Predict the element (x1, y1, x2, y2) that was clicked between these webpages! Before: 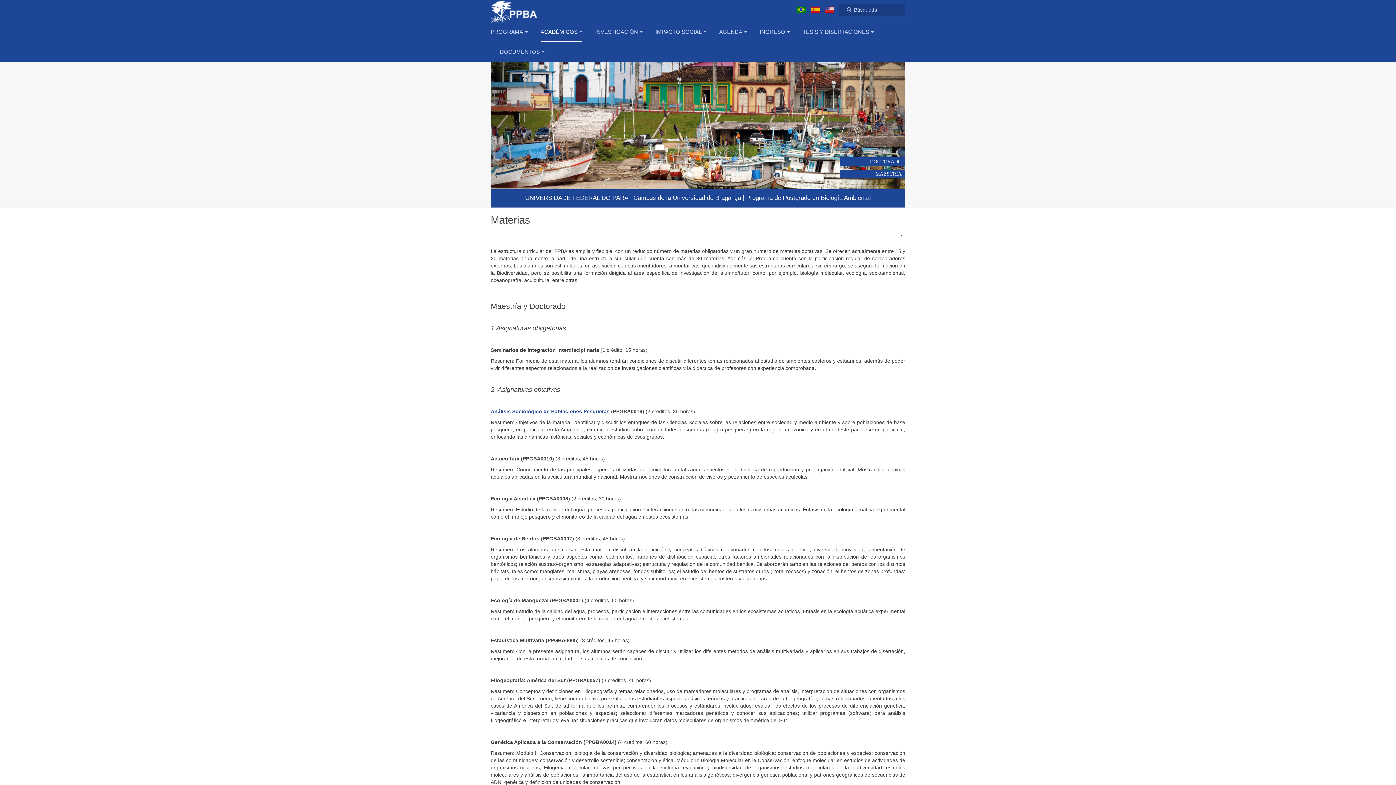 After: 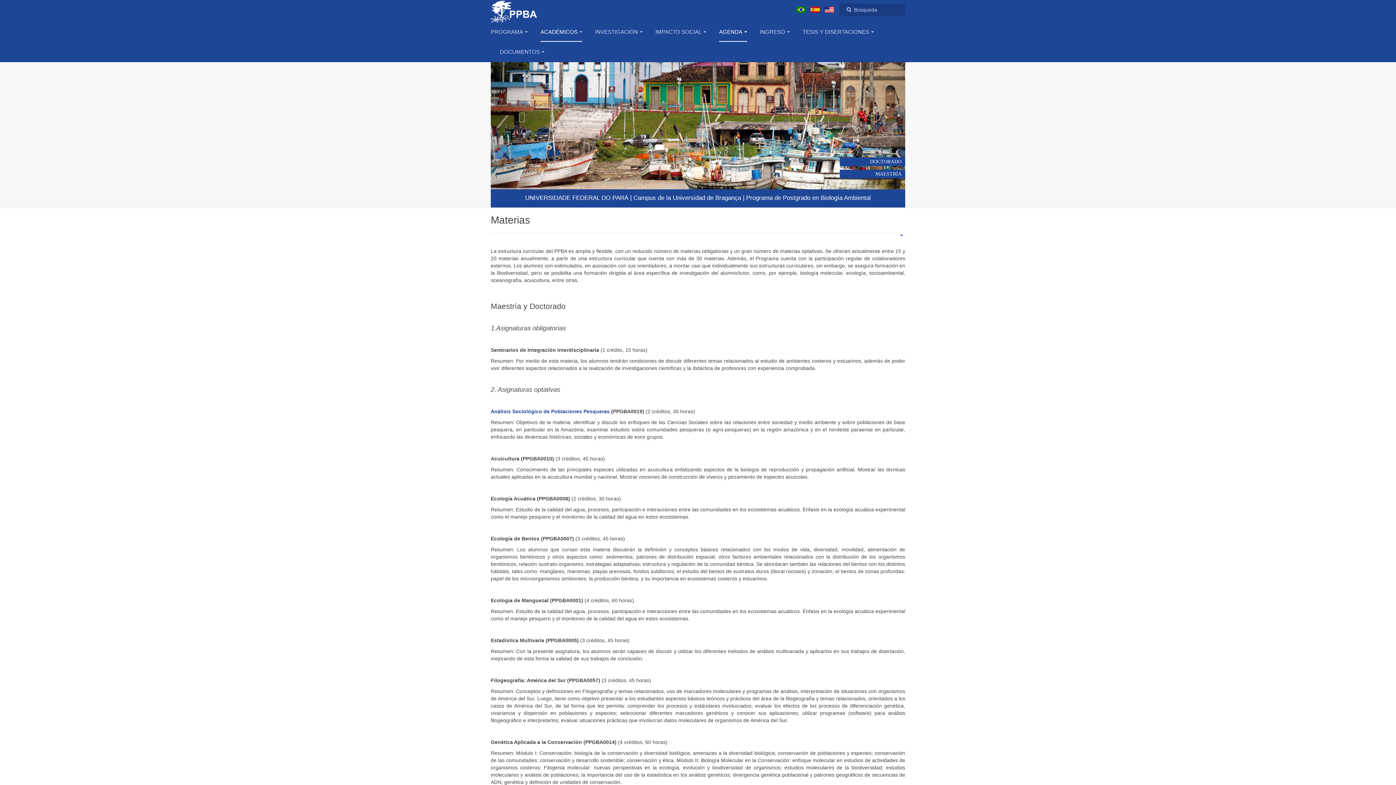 Action: bbox: (719, 21, 747, 41) label: AGENDA